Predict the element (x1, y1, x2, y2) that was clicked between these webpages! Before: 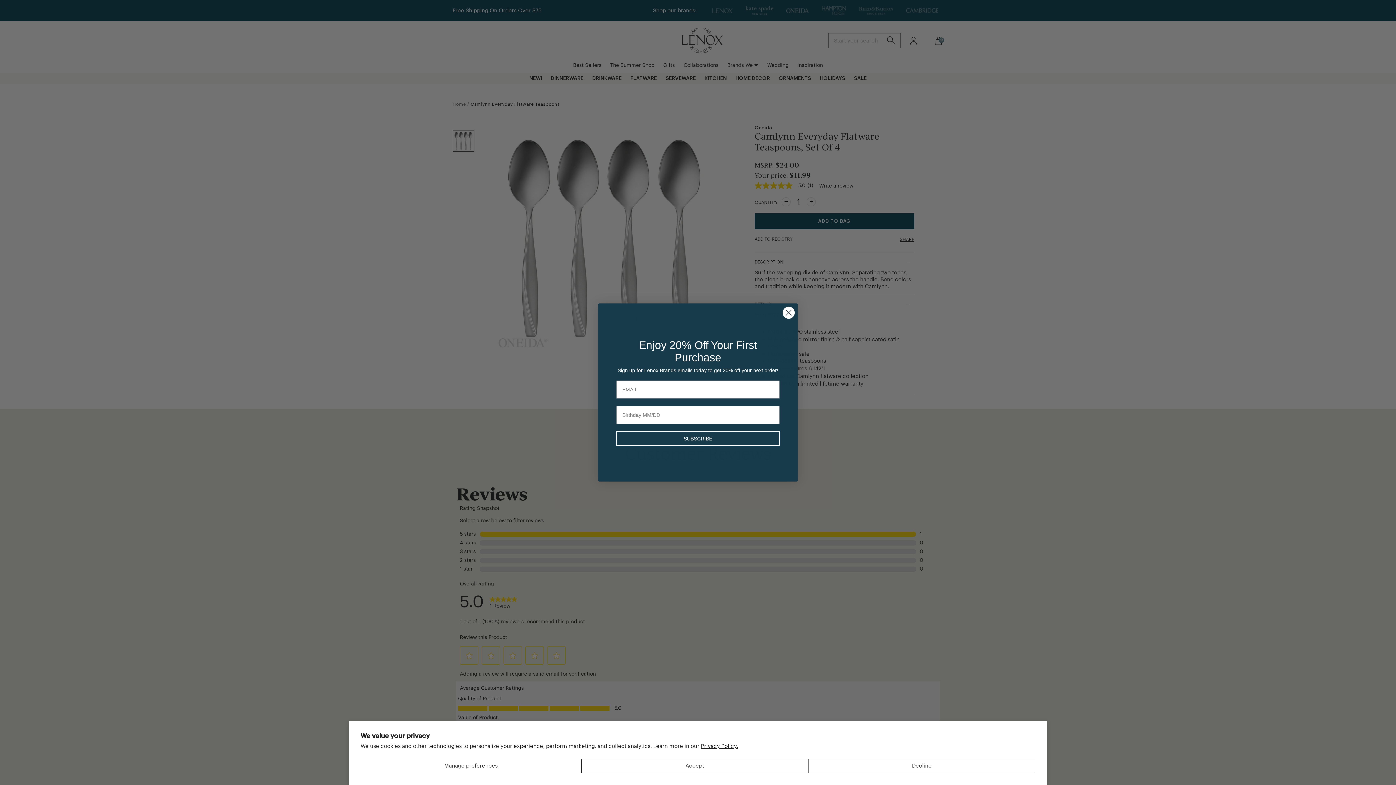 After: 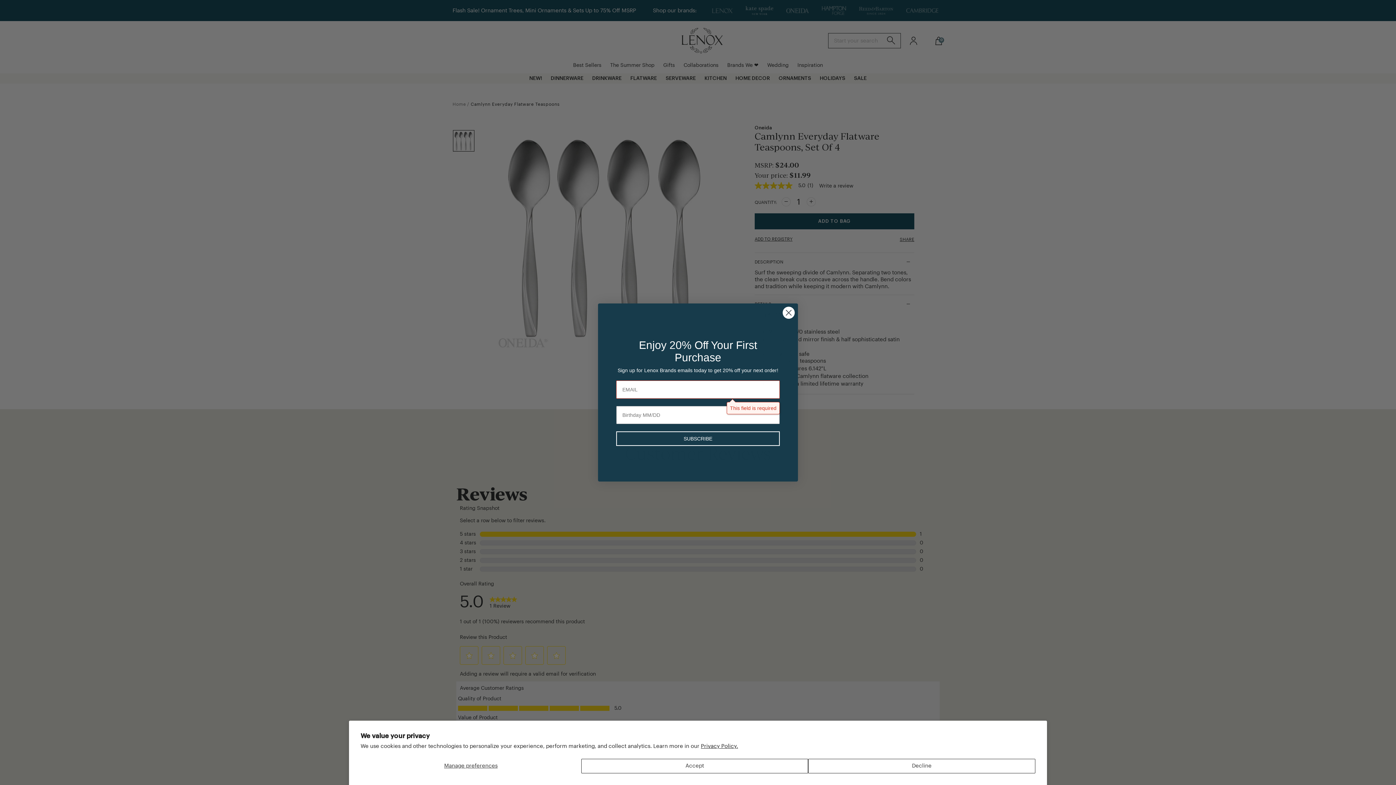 Action: label: SUBSCRIBE bbox: (616, 422, 780, 437)